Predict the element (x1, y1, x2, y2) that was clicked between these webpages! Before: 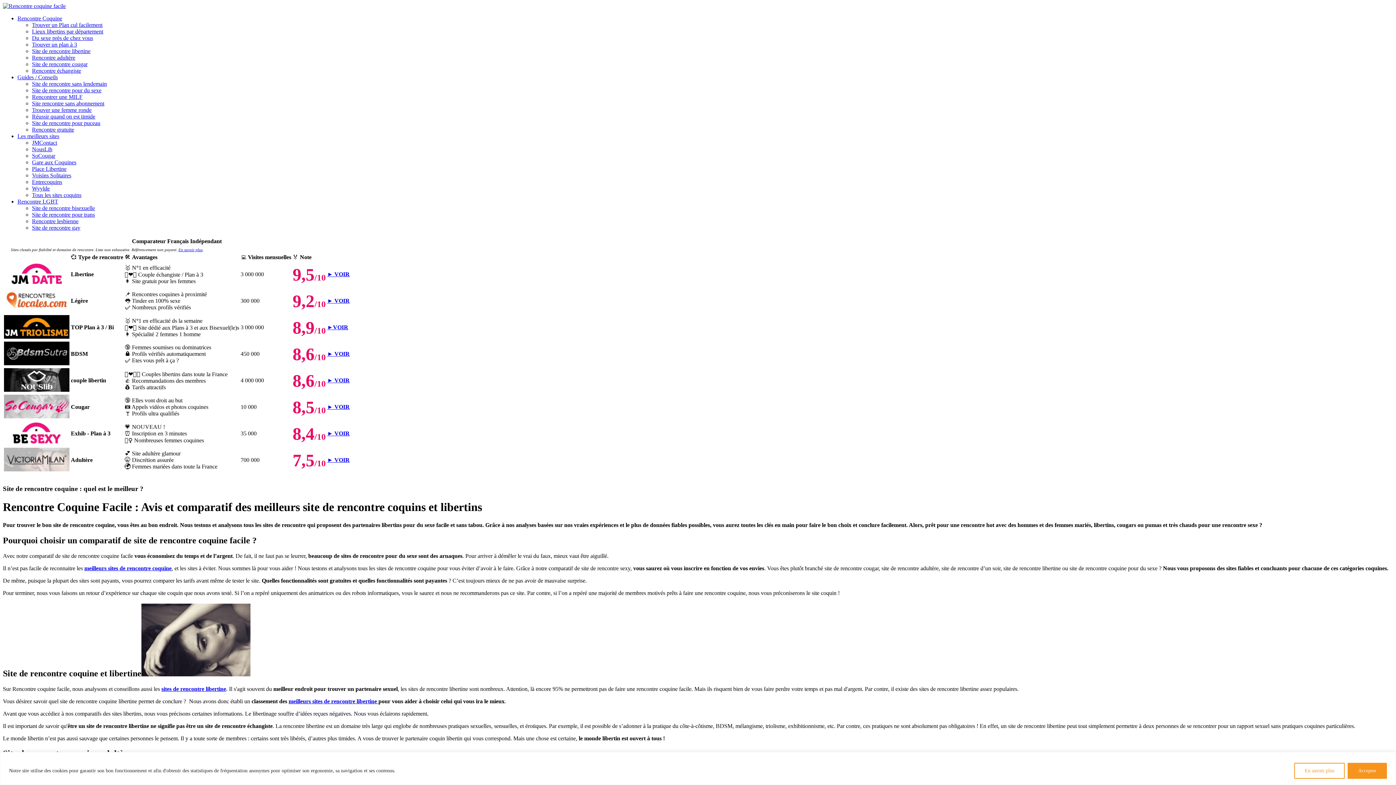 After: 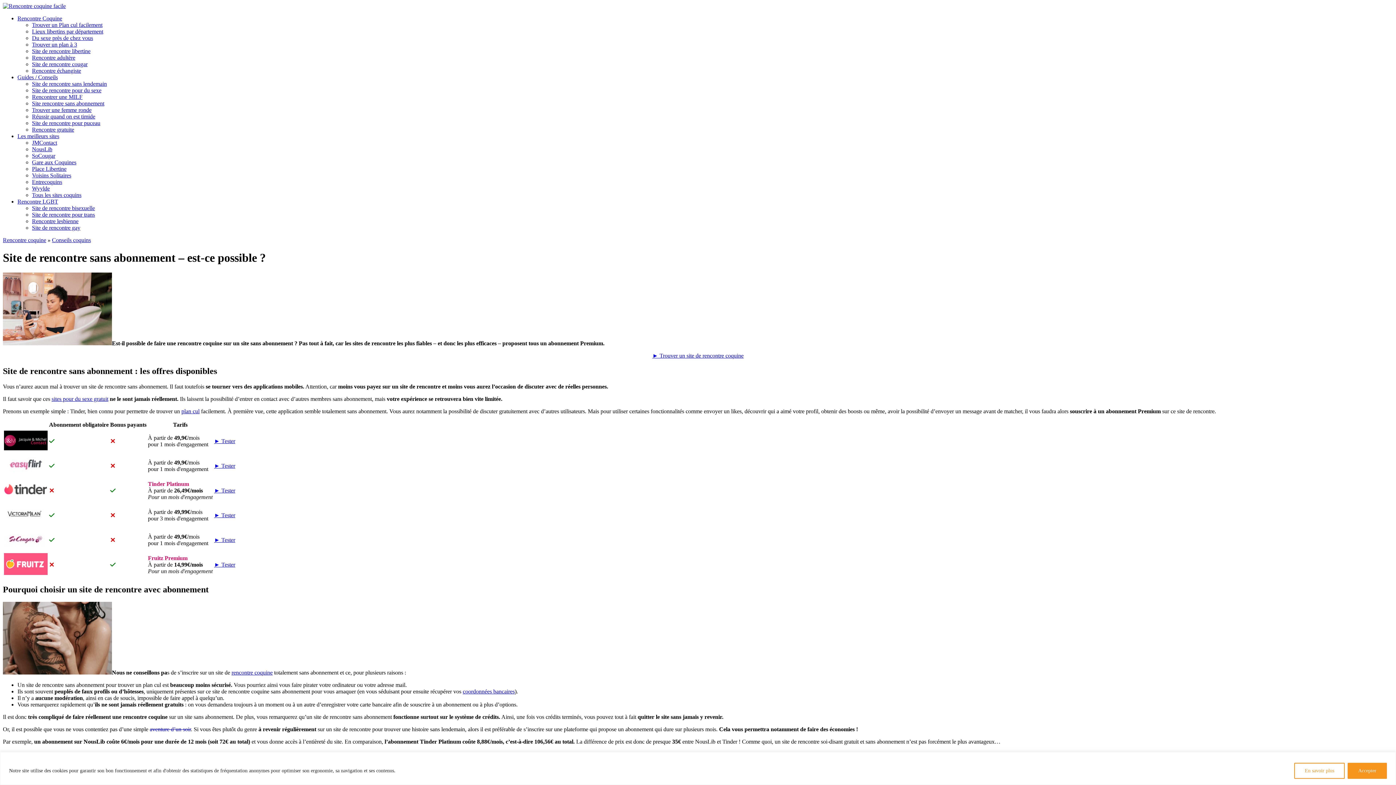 Action: label: Site rencontre sans abonnement bbox: (32, 100, 104, 106)